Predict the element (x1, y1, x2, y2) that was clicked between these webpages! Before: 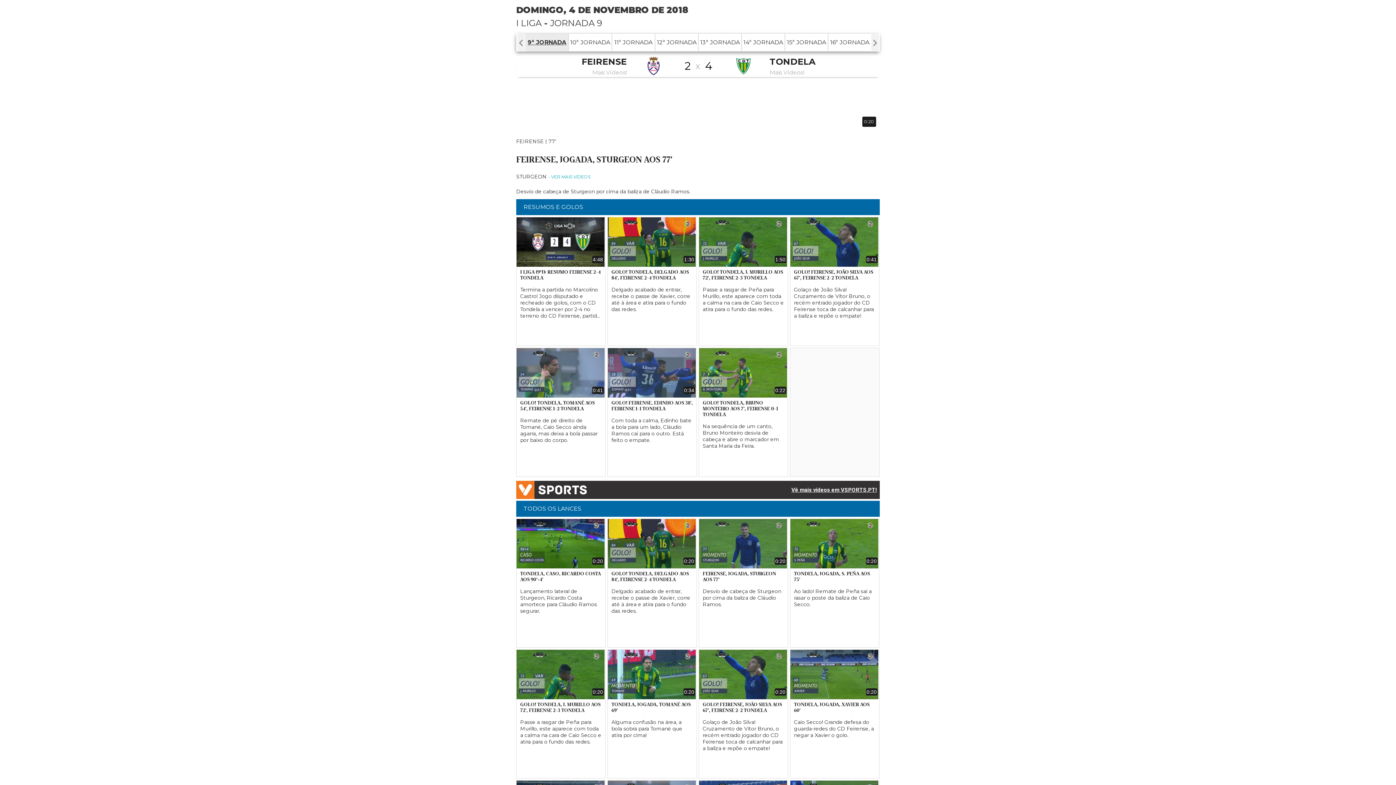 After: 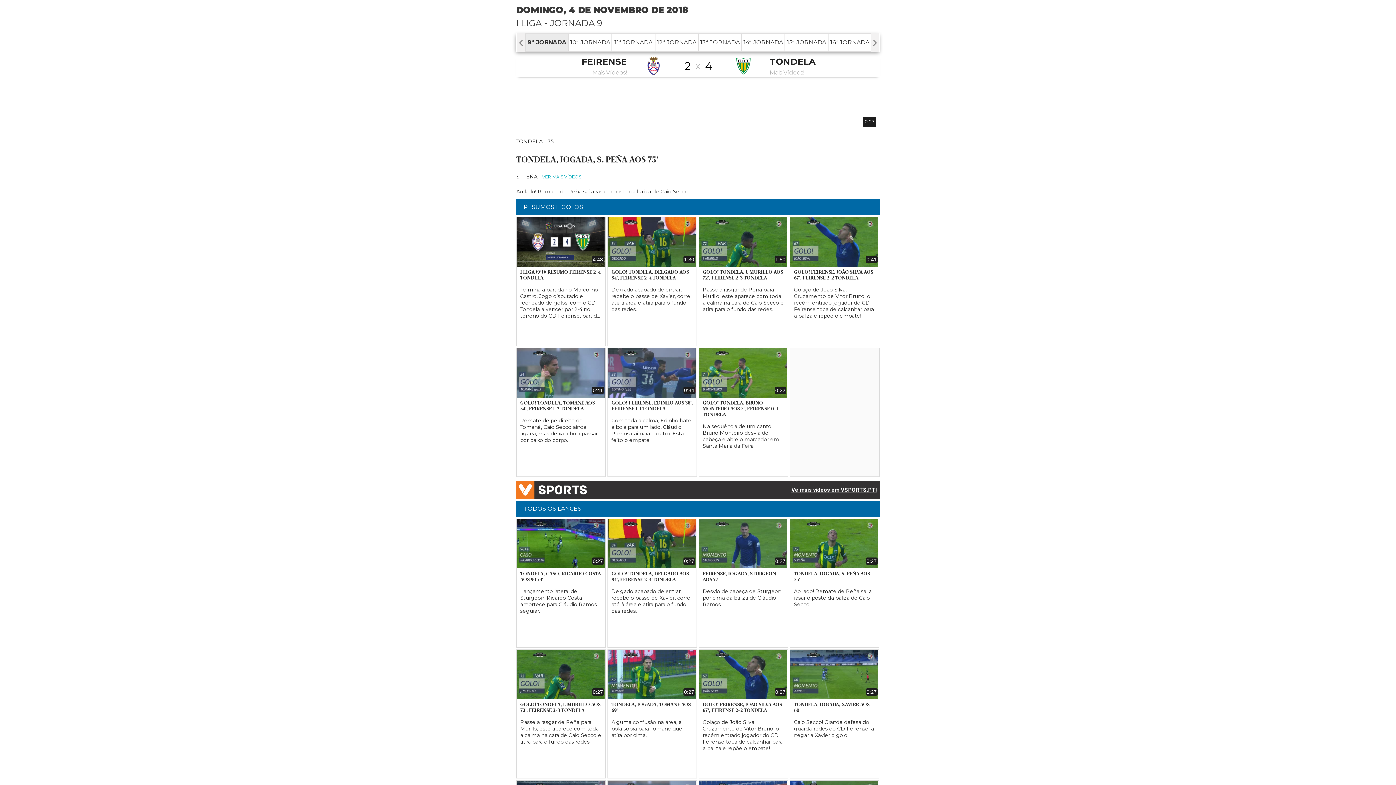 Action: bbox: (790, 519, 879, 647) label: 0:20
TONDELA, JOGADA, S. PEÑA AOS 75'
Ao lado! Remate de Peña sai a rasar o poste da baliza de Caio Secco.